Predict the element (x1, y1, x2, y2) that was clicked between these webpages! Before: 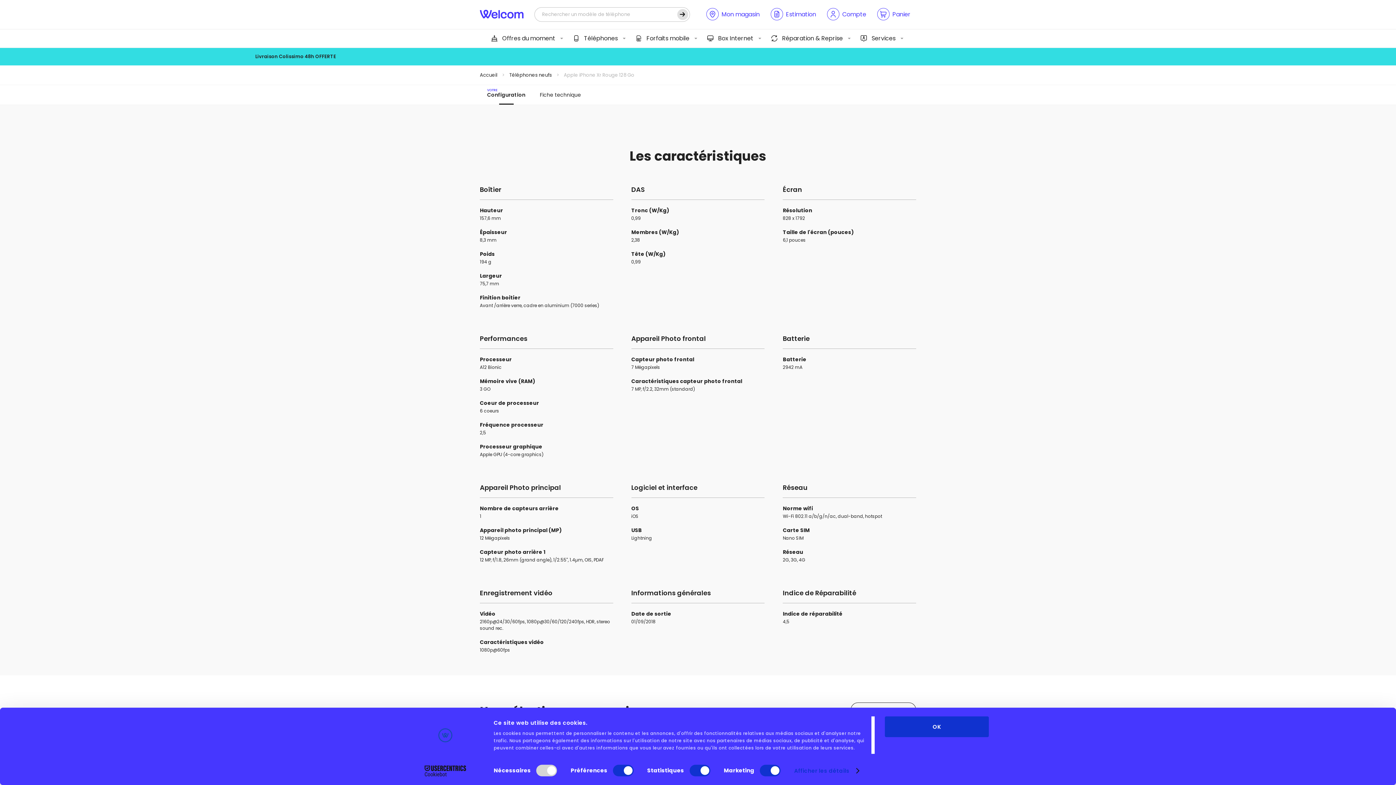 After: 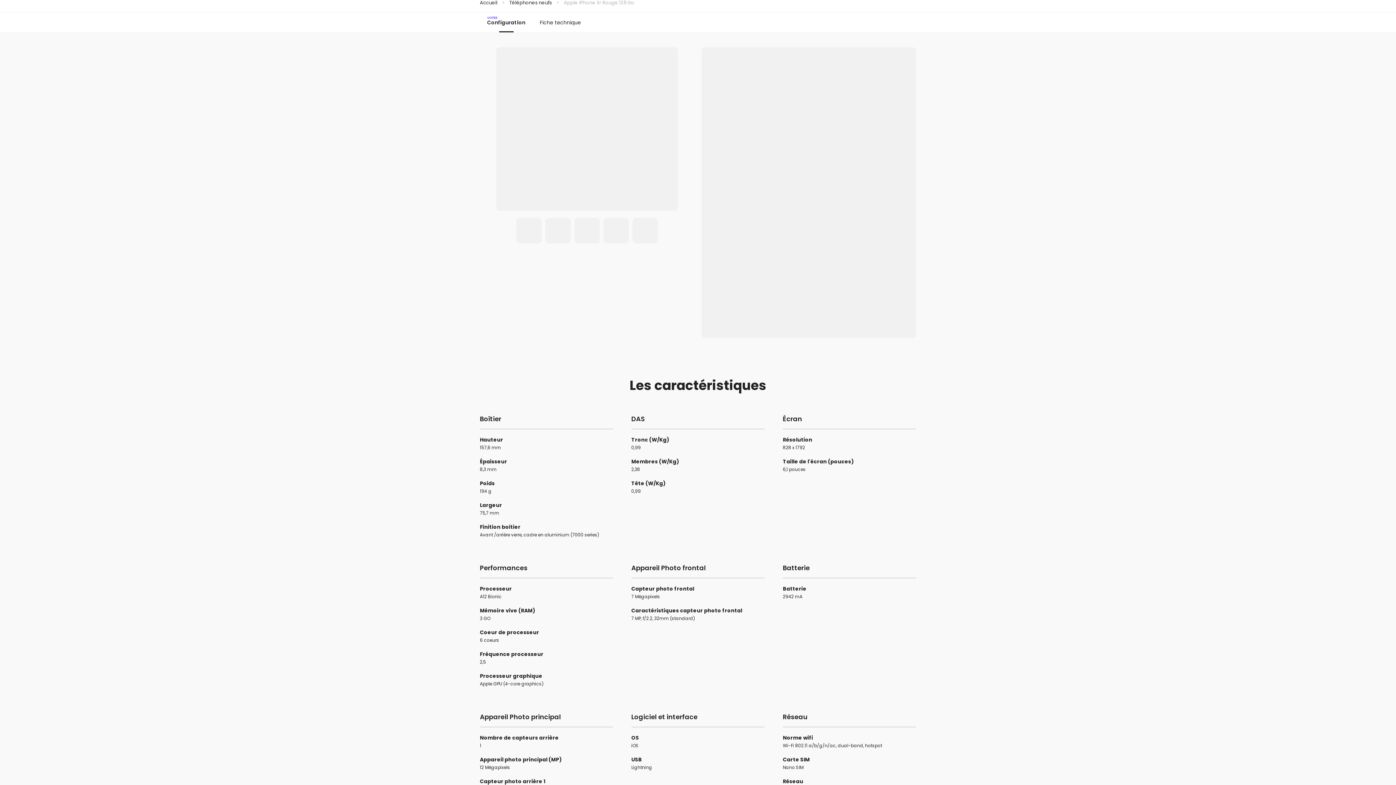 Action: label: VOTRE
Configuration bbox: (480, 85, 532, 104)